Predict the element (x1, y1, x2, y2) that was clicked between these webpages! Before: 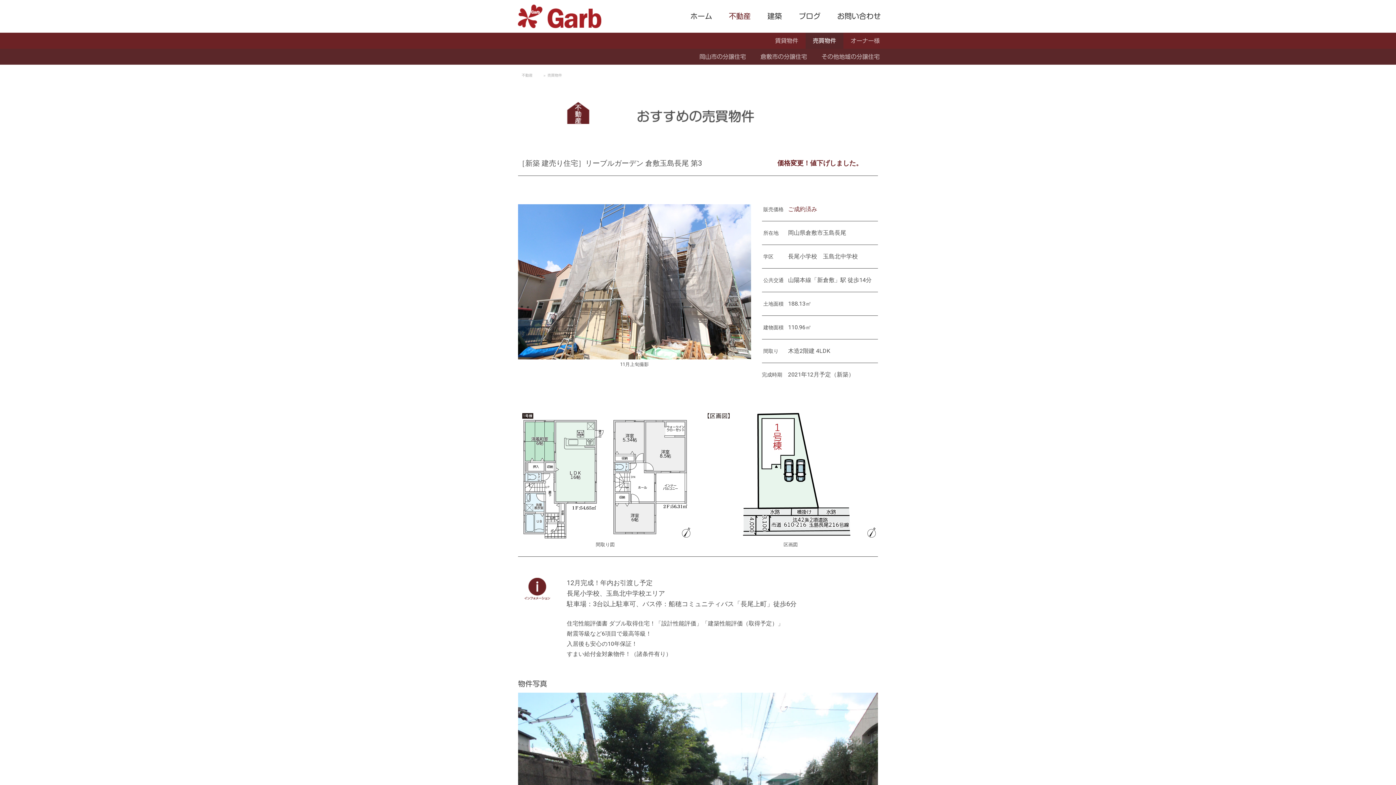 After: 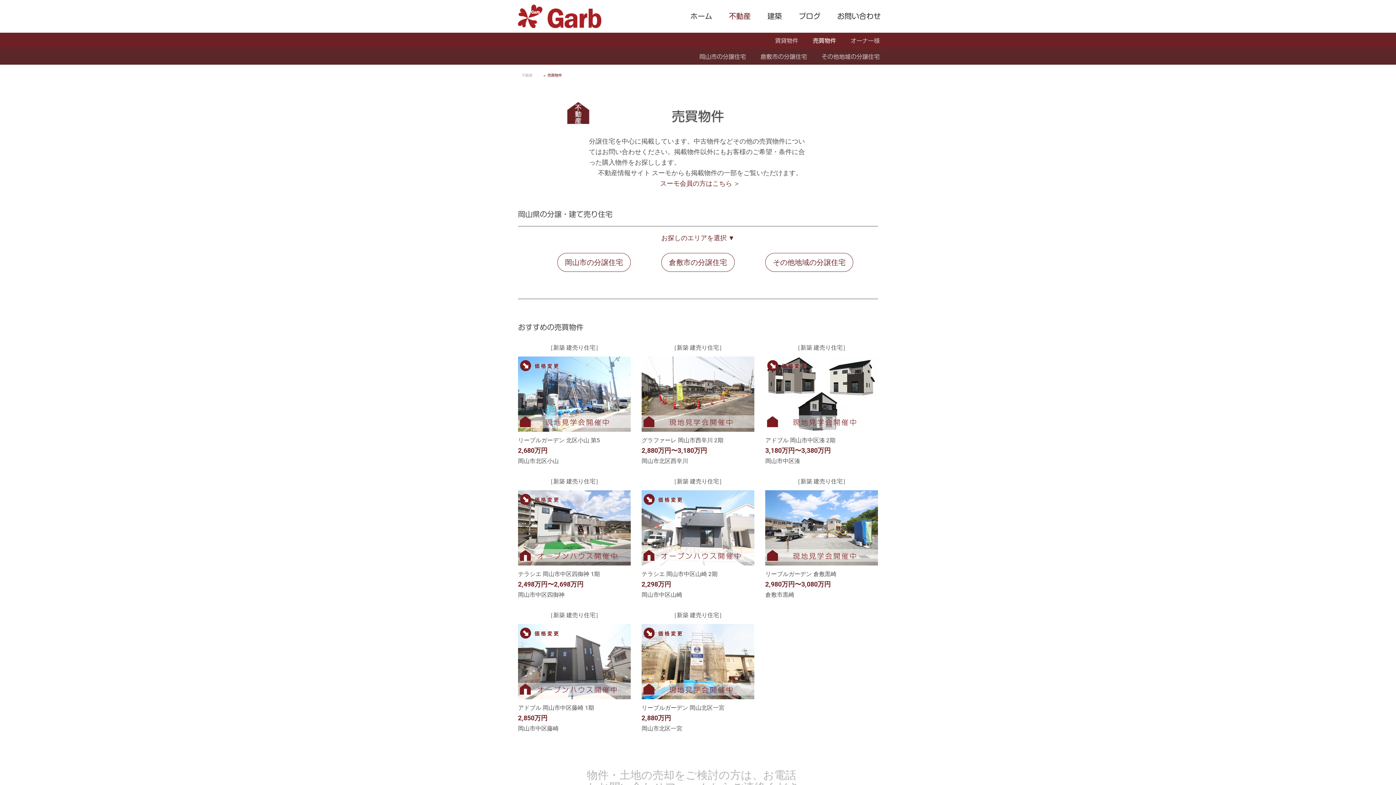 Action: label: 売買物件 bbox: (540, 72, 565, 78)